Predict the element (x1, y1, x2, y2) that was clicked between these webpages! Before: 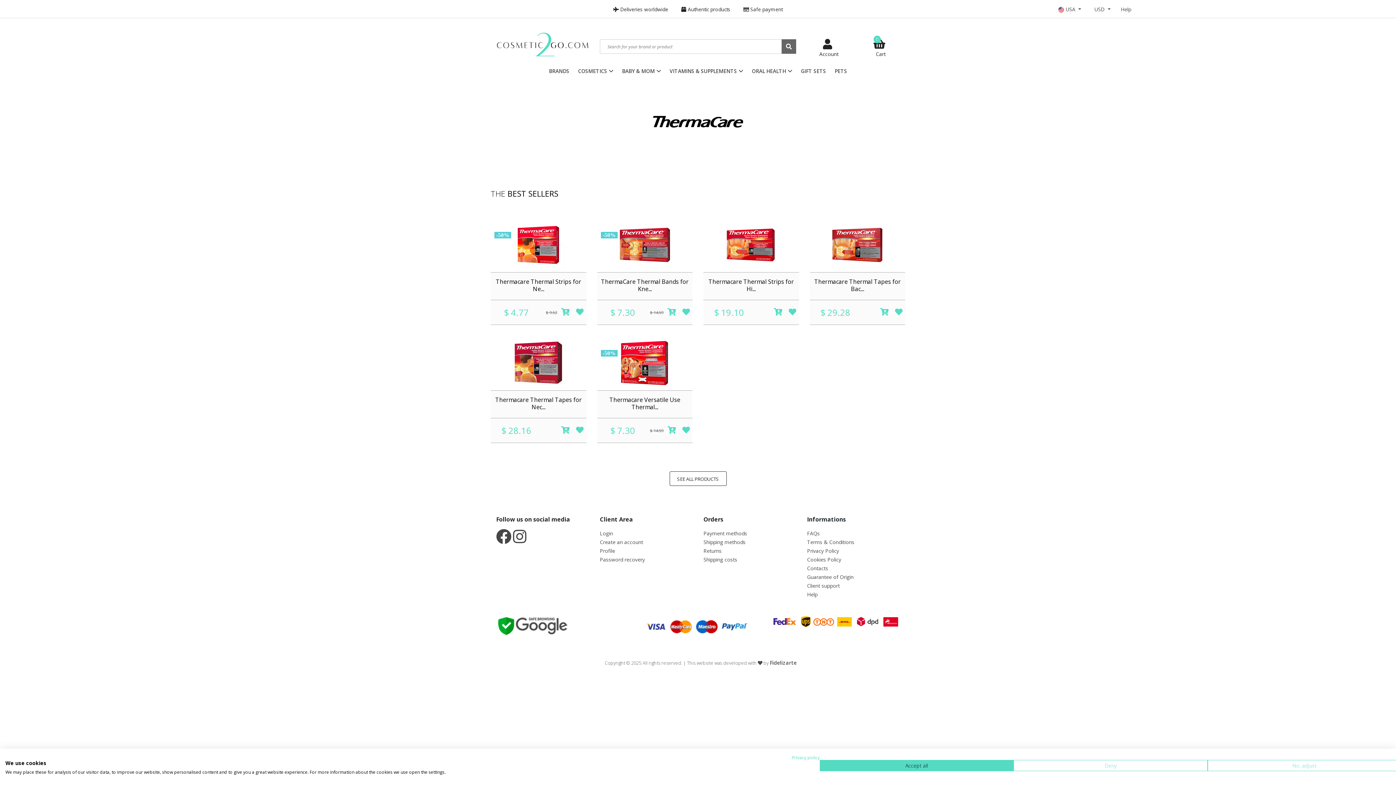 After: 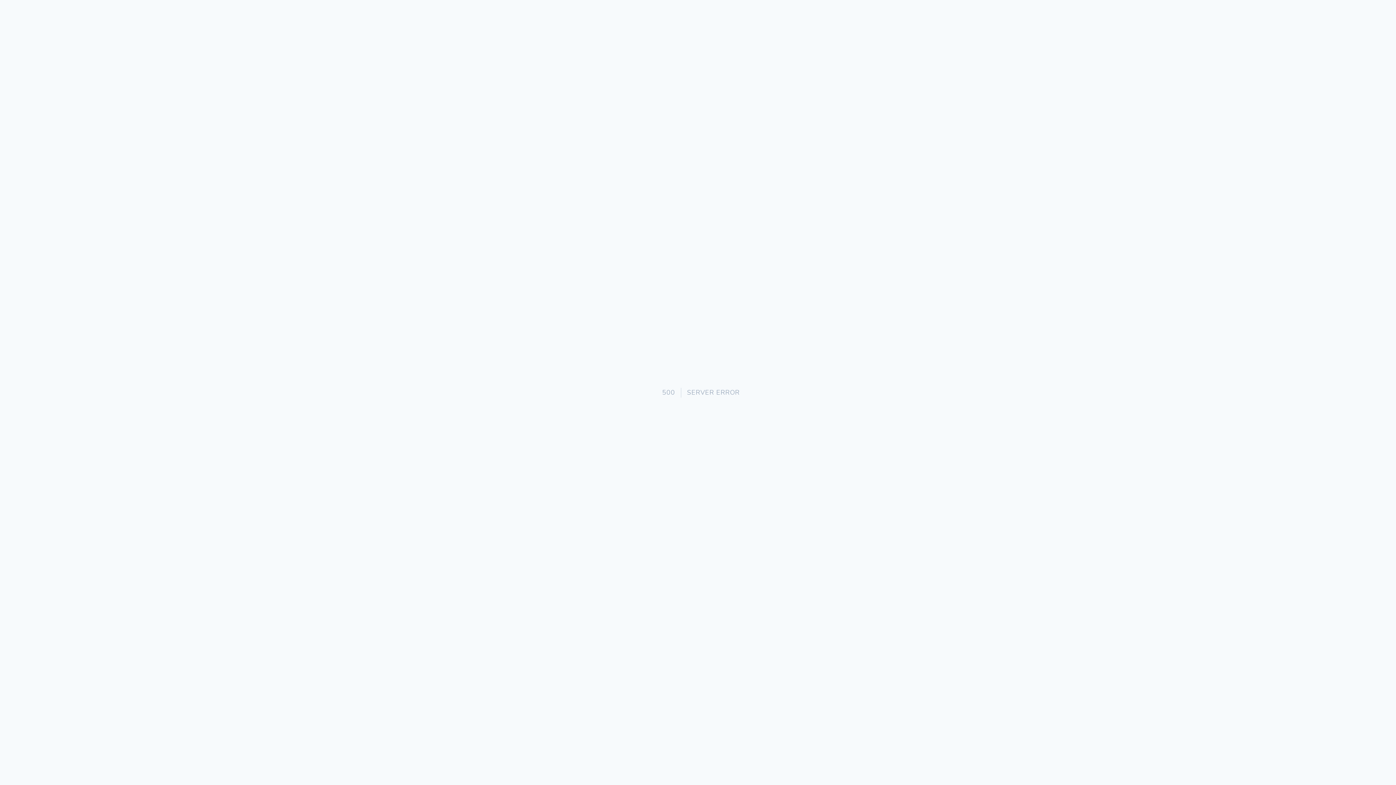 Action: label: Profile bbox: (600, 547, 615, 554)